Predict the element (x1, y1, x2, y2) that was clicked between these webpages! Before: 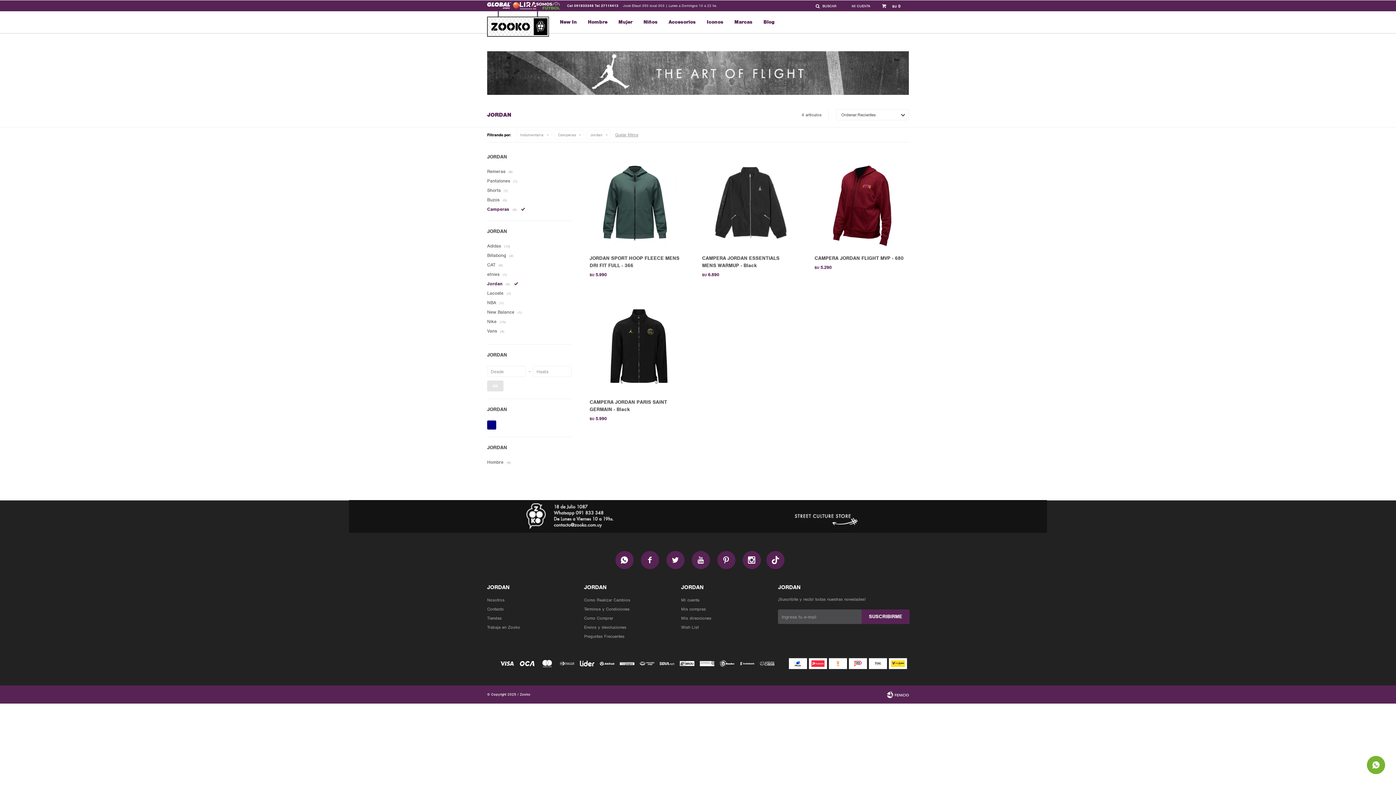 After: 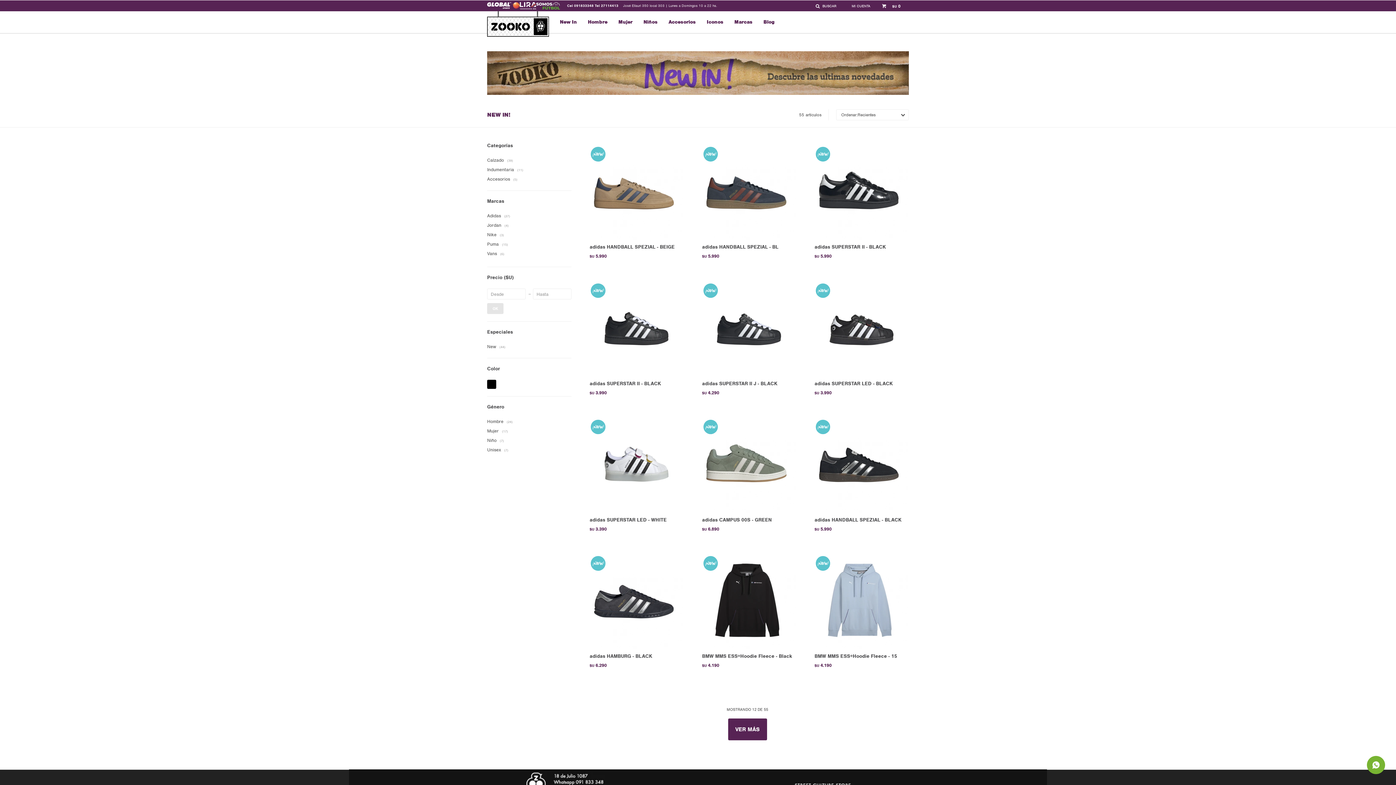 Action: label: New In bbox: (560, 11, 577, 33)